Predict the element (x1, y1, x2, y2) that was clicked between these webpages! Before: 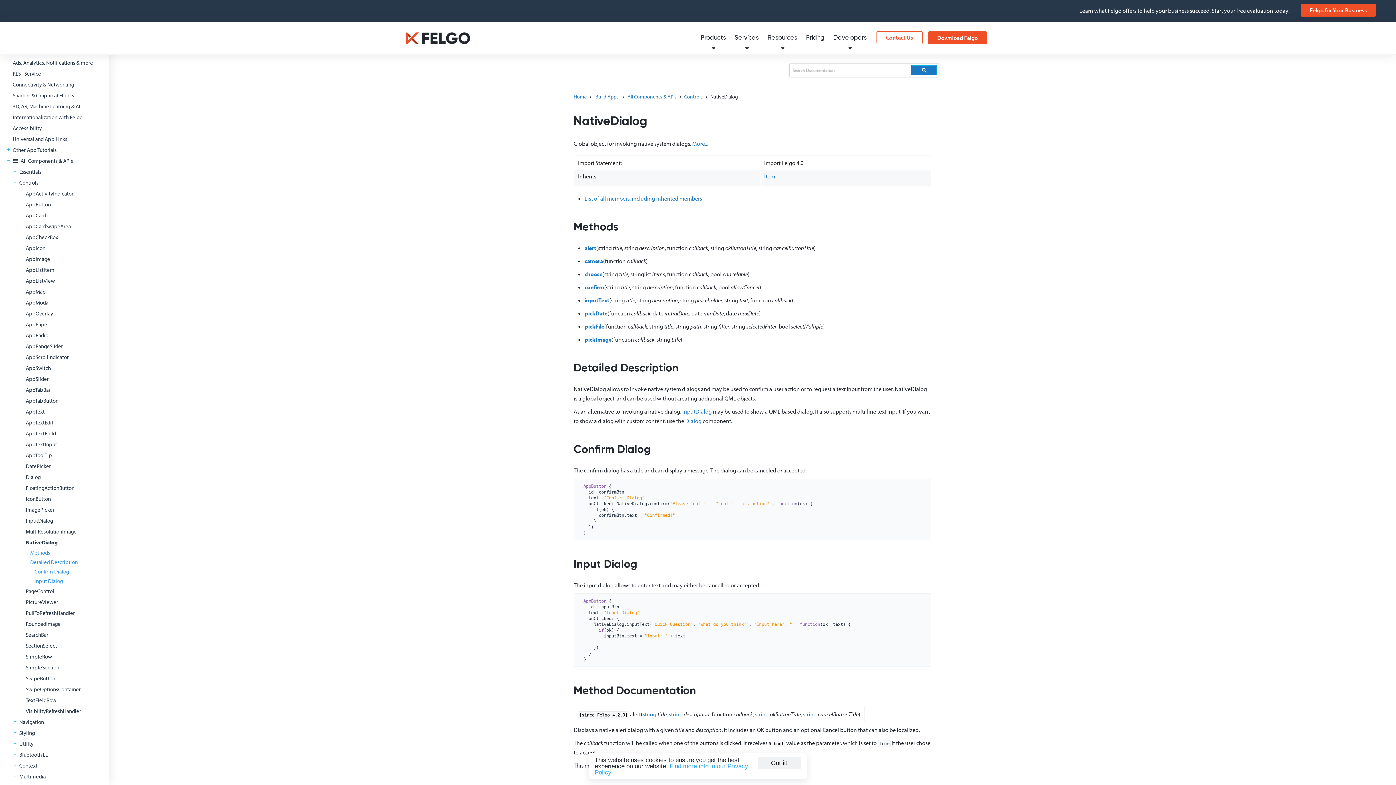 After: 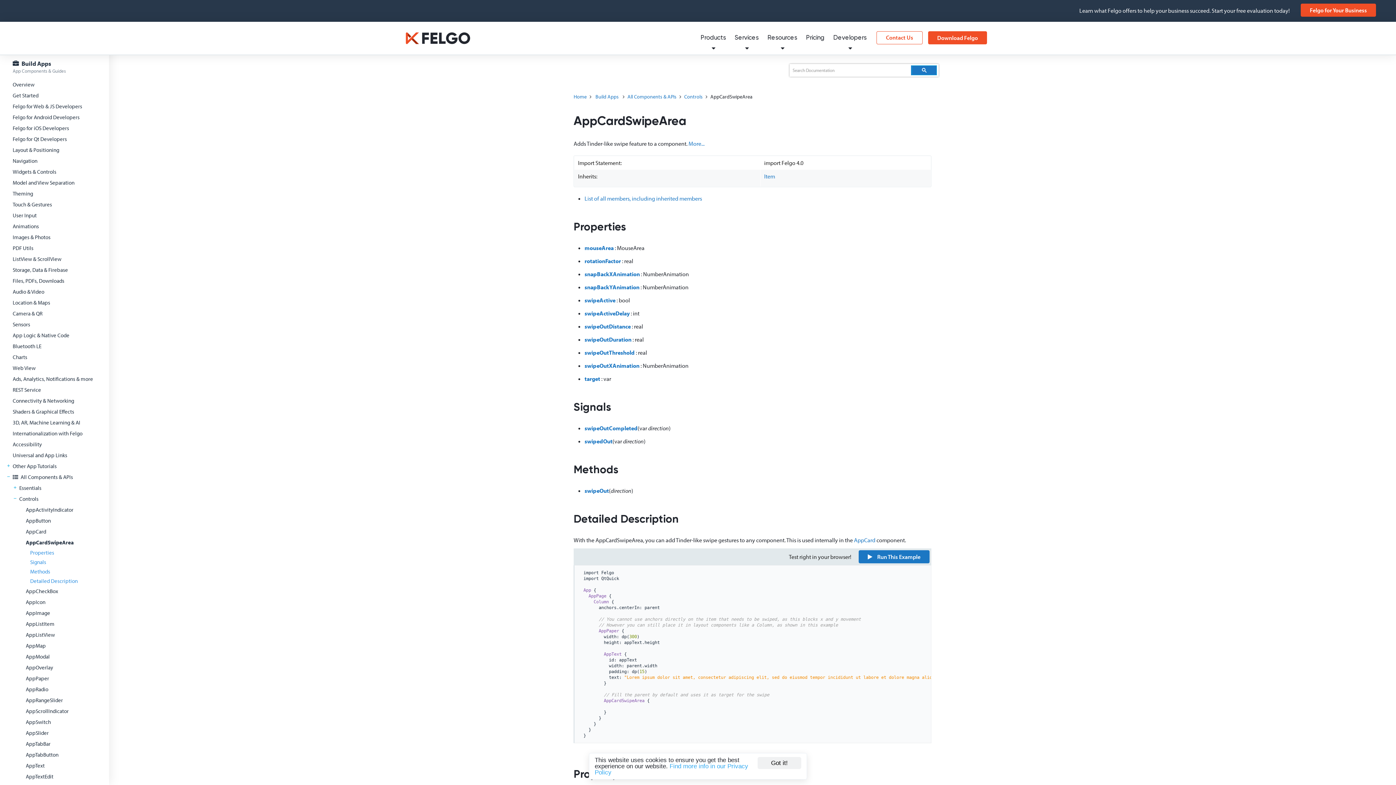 Action: label: AppCardSwipeArea bbox: (25, 221, 100, 232)